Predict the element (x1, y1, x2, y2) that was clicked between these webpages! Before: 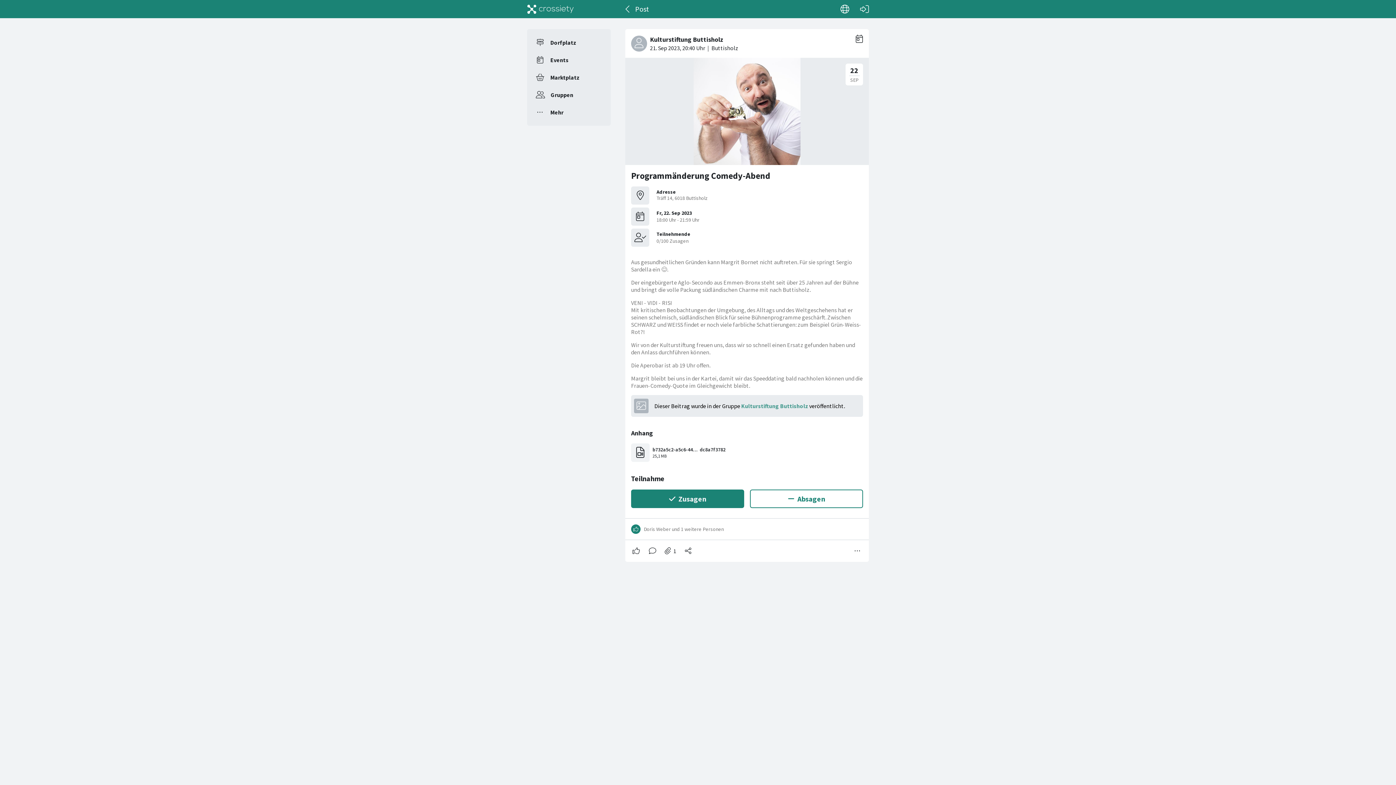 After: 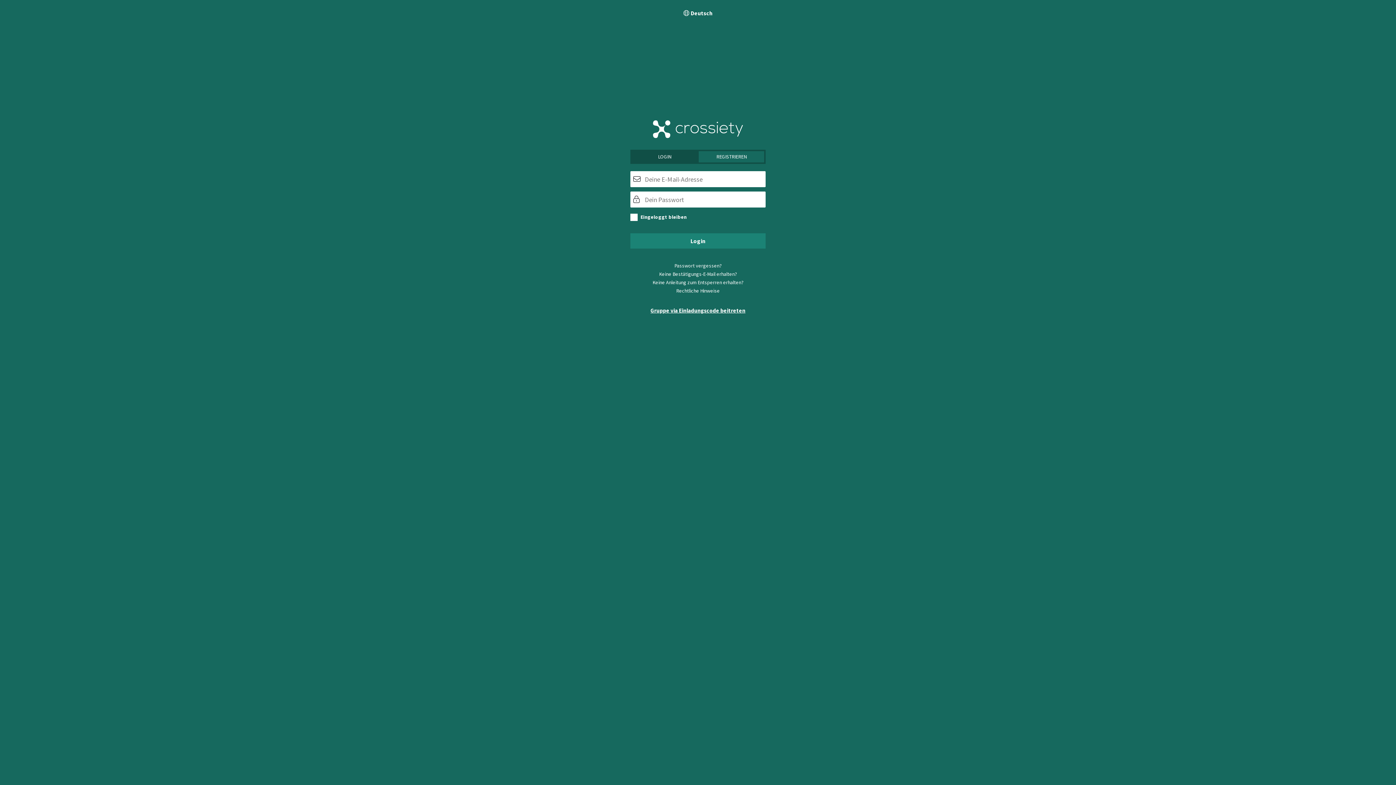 Action: bbox: (522, 0, 578, 18)